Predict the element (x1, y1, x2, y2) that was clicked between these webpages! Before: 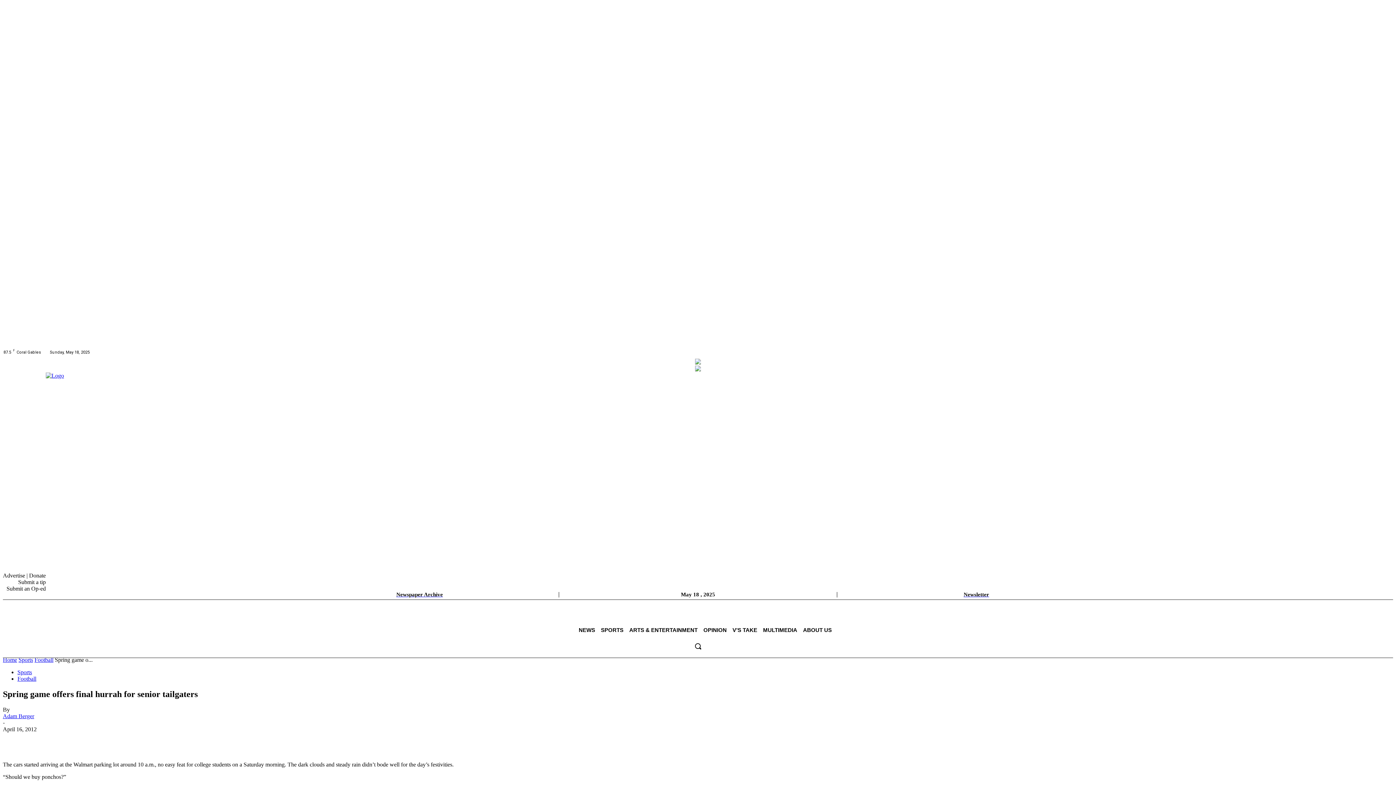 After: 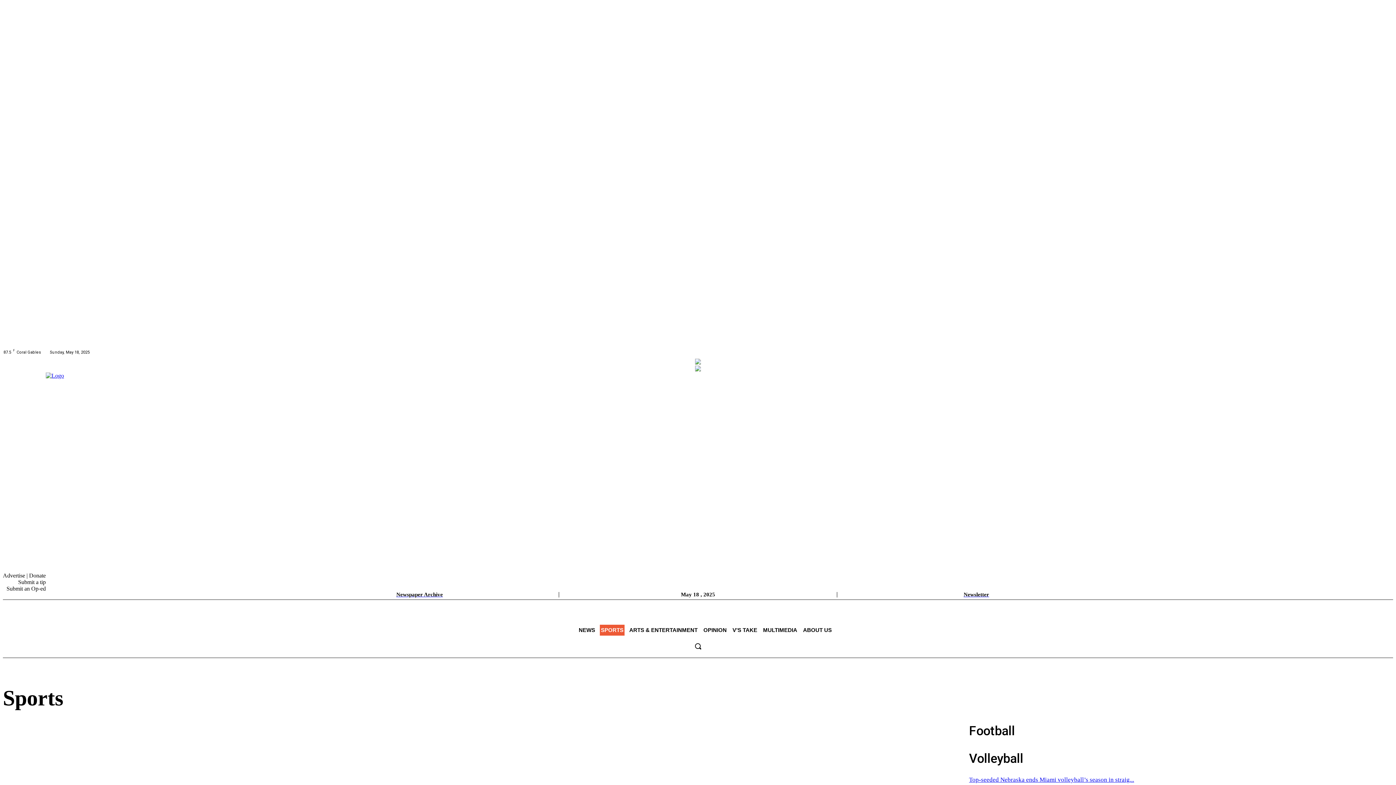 Action: bbox: (17, 669, 32, 675) label: Sports